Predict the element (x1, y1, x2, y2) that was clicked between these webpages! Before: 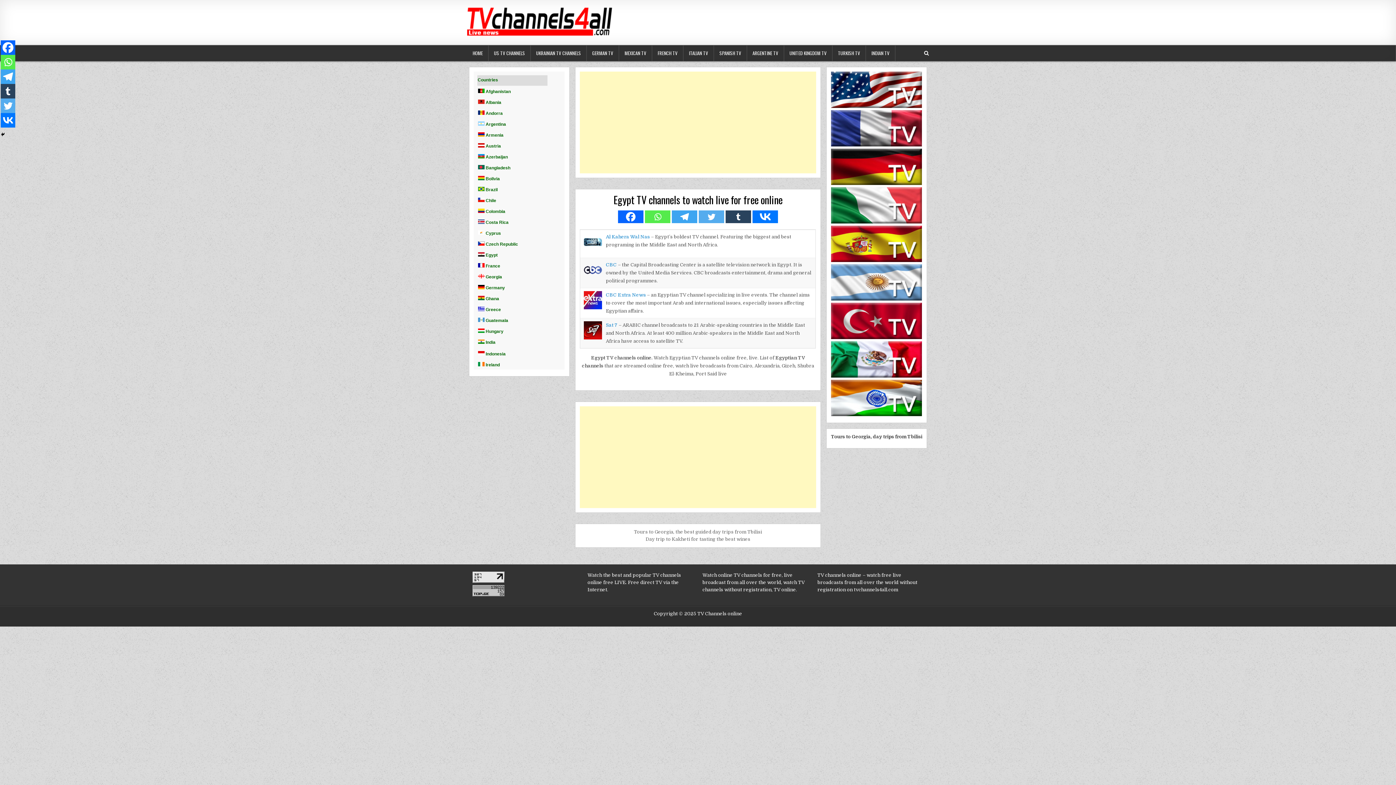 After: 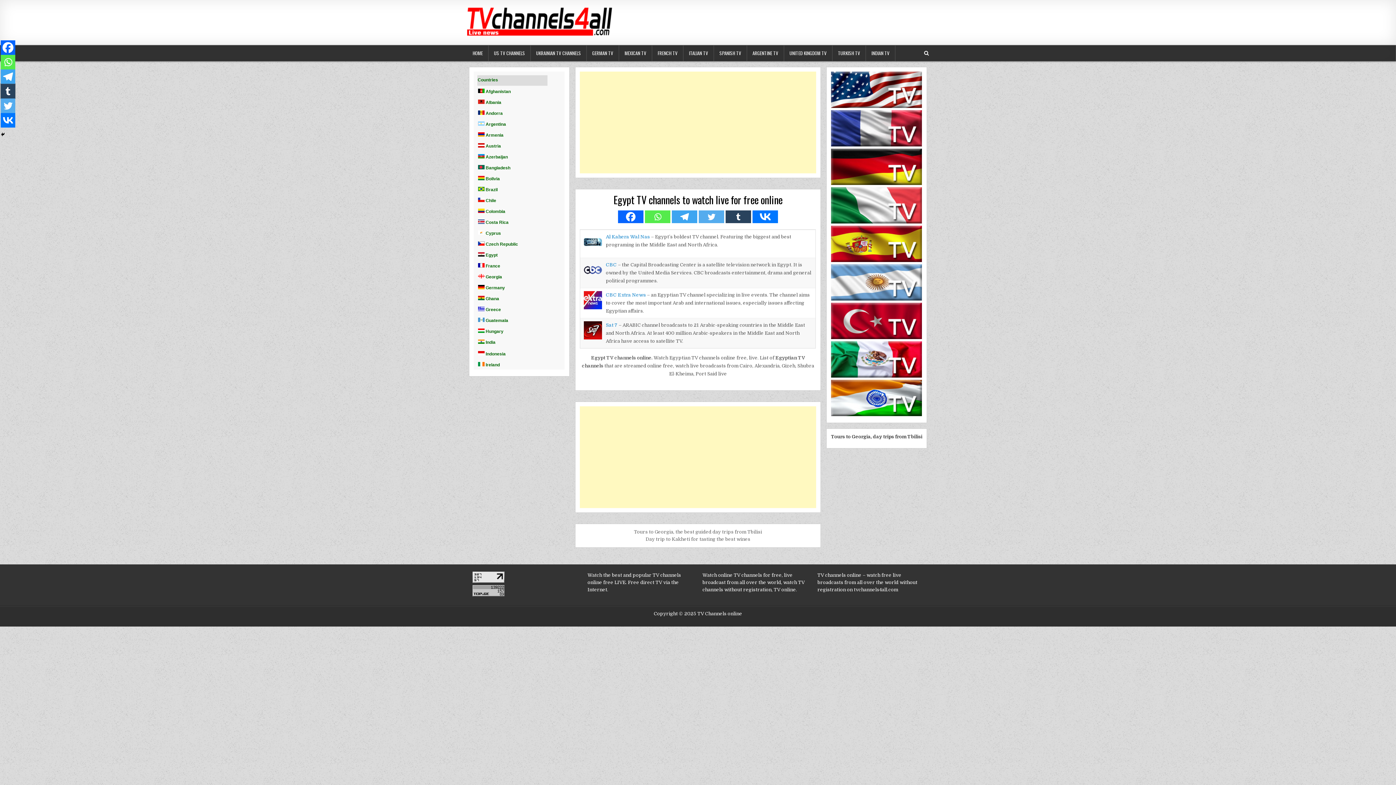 Action: label: Tumblr bbox: (0, 84, 15, 98)